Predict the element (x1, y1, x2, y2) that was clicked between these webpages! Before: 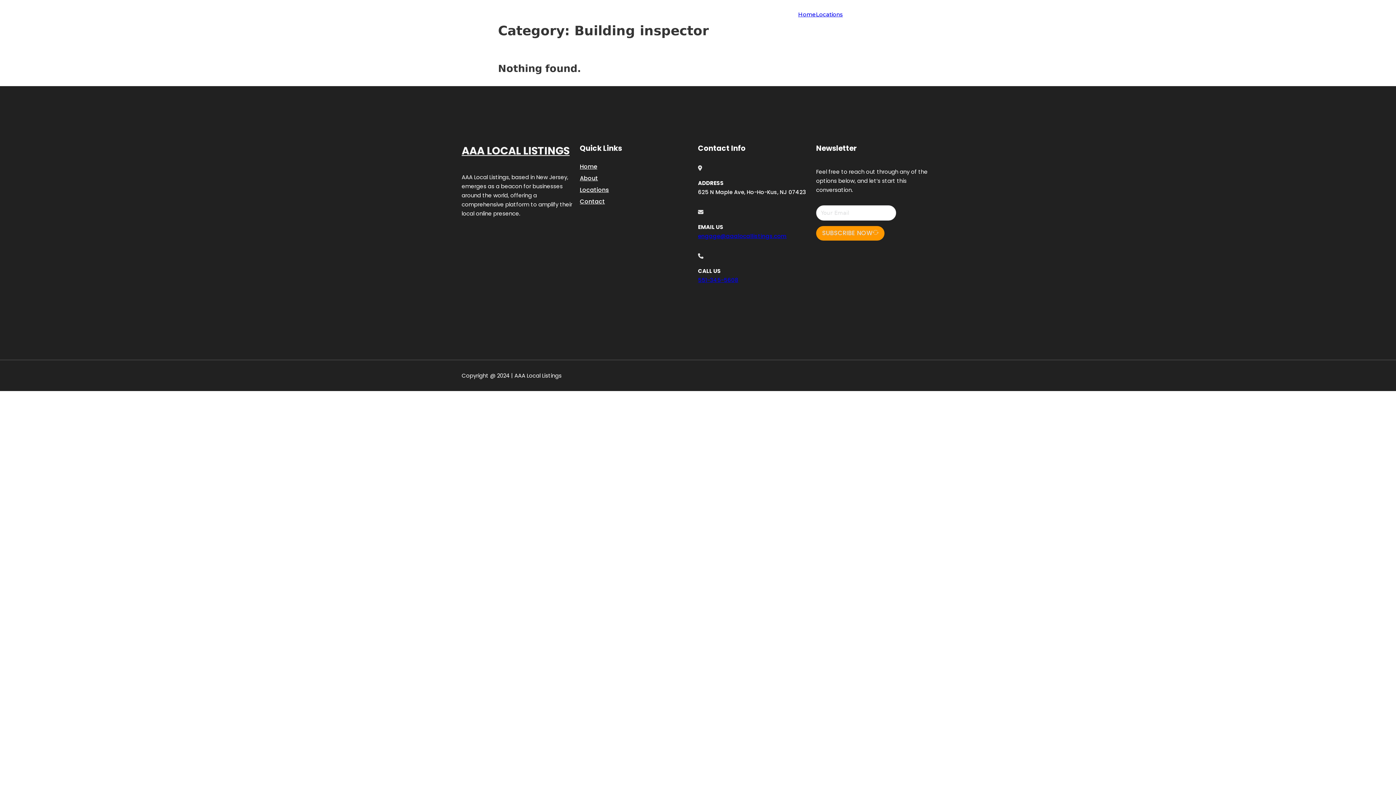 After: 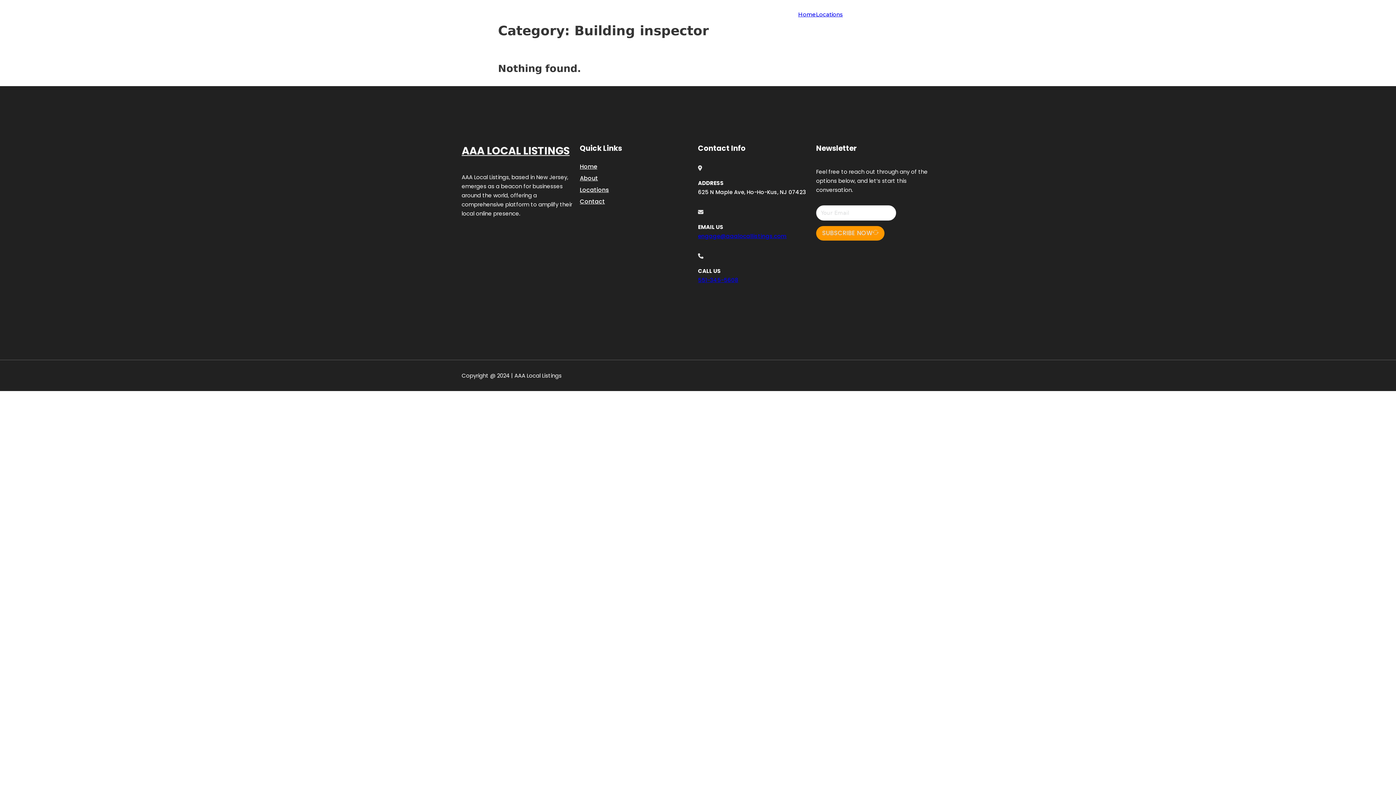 Action: label: engage@aaalocallistings.com bbox: (698, 232, 786, 239)